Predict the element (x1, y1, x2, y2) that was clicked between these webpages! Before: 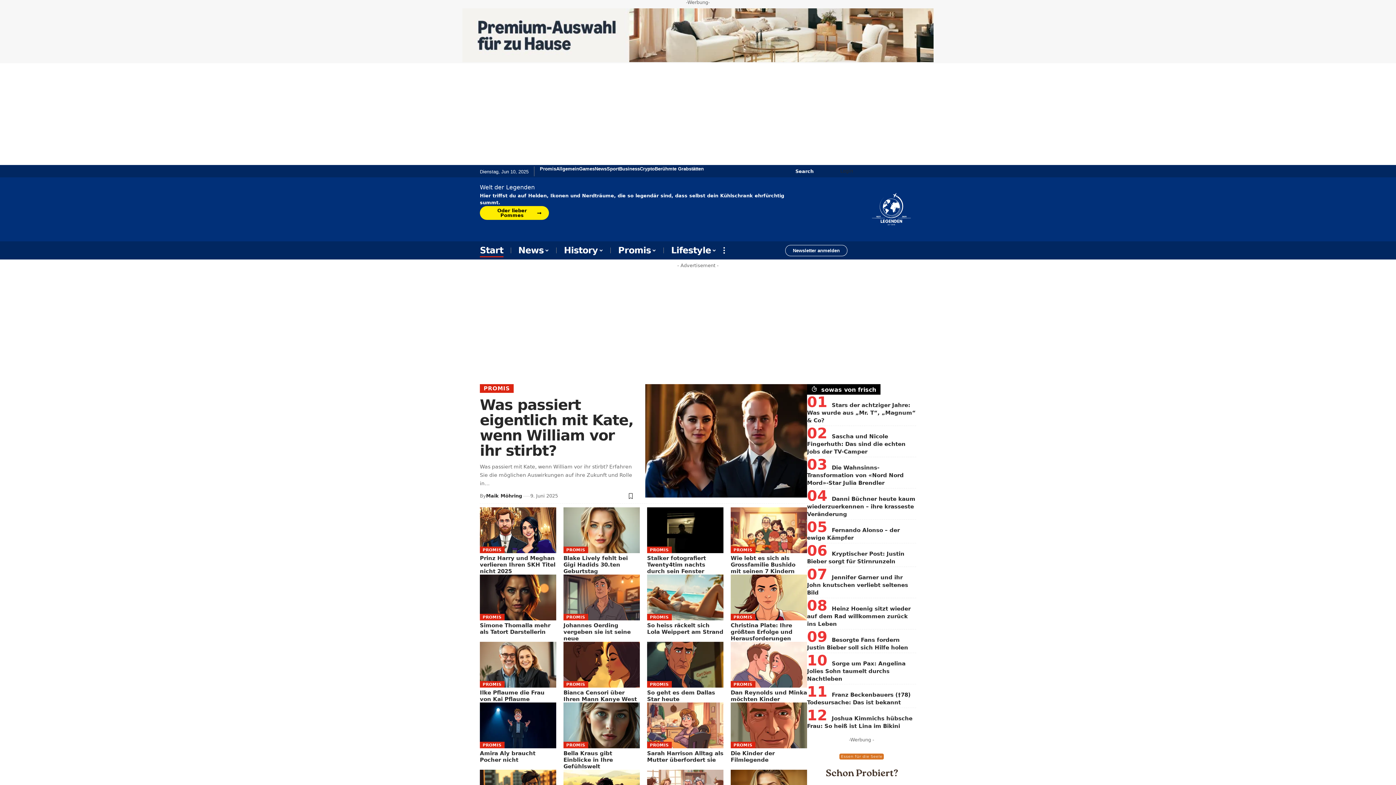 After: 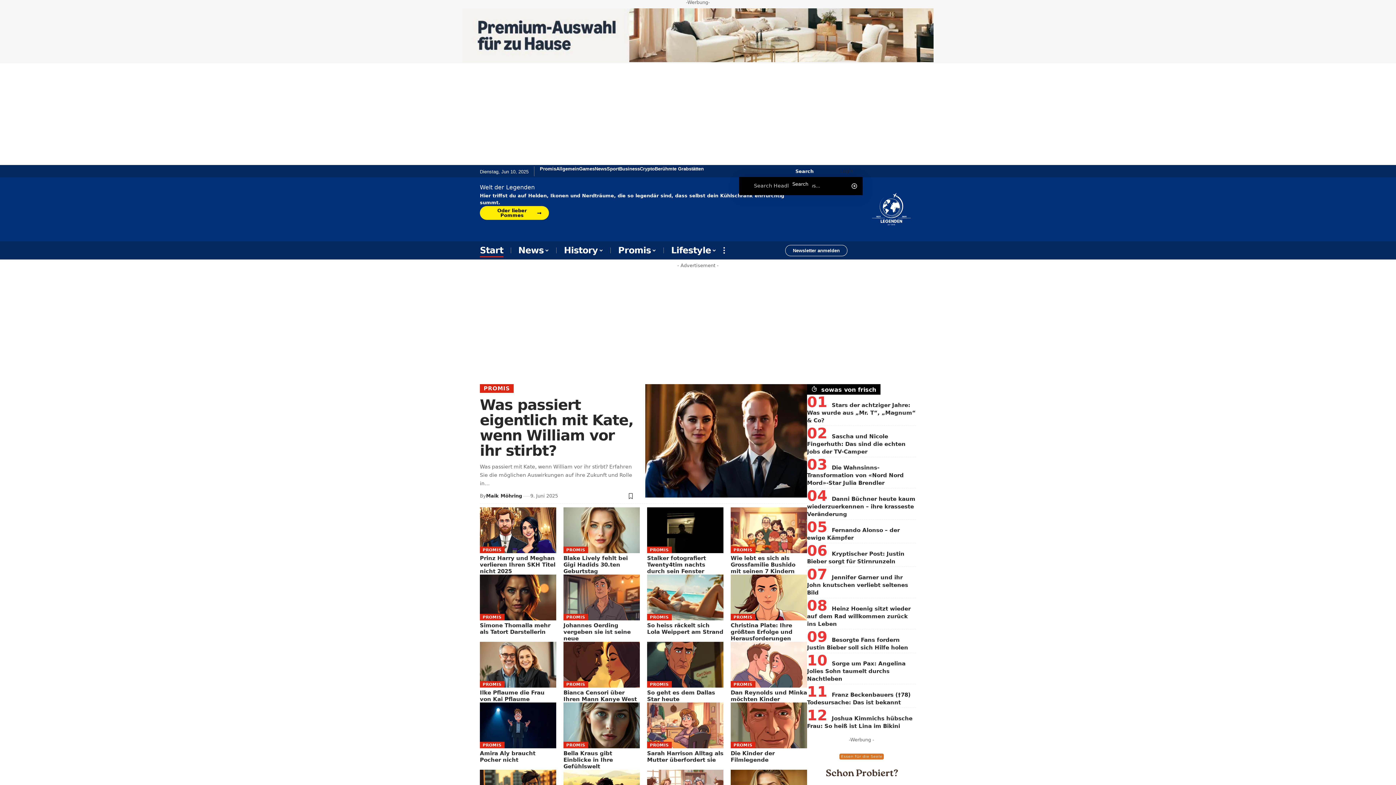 Action: bbox: (787, 165, 813, 177) label: search